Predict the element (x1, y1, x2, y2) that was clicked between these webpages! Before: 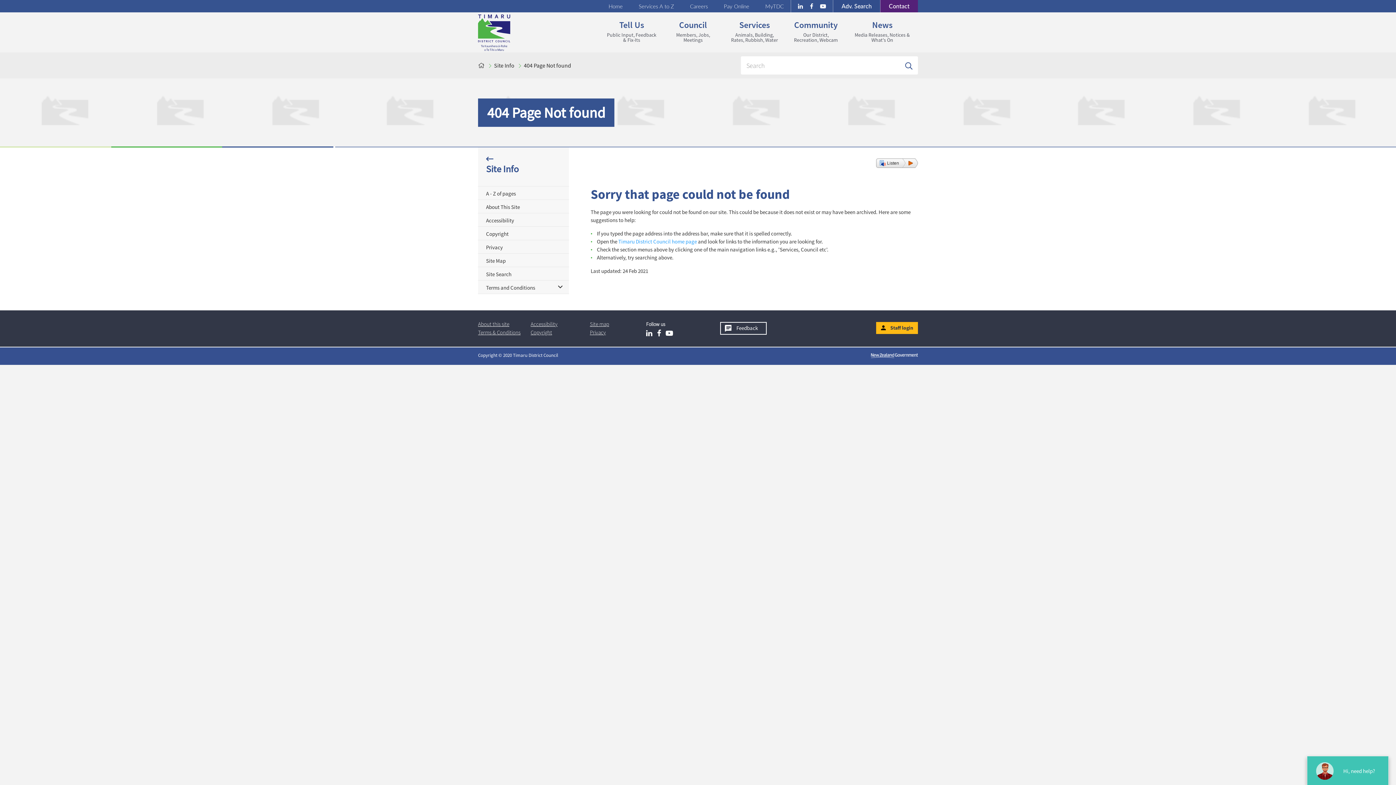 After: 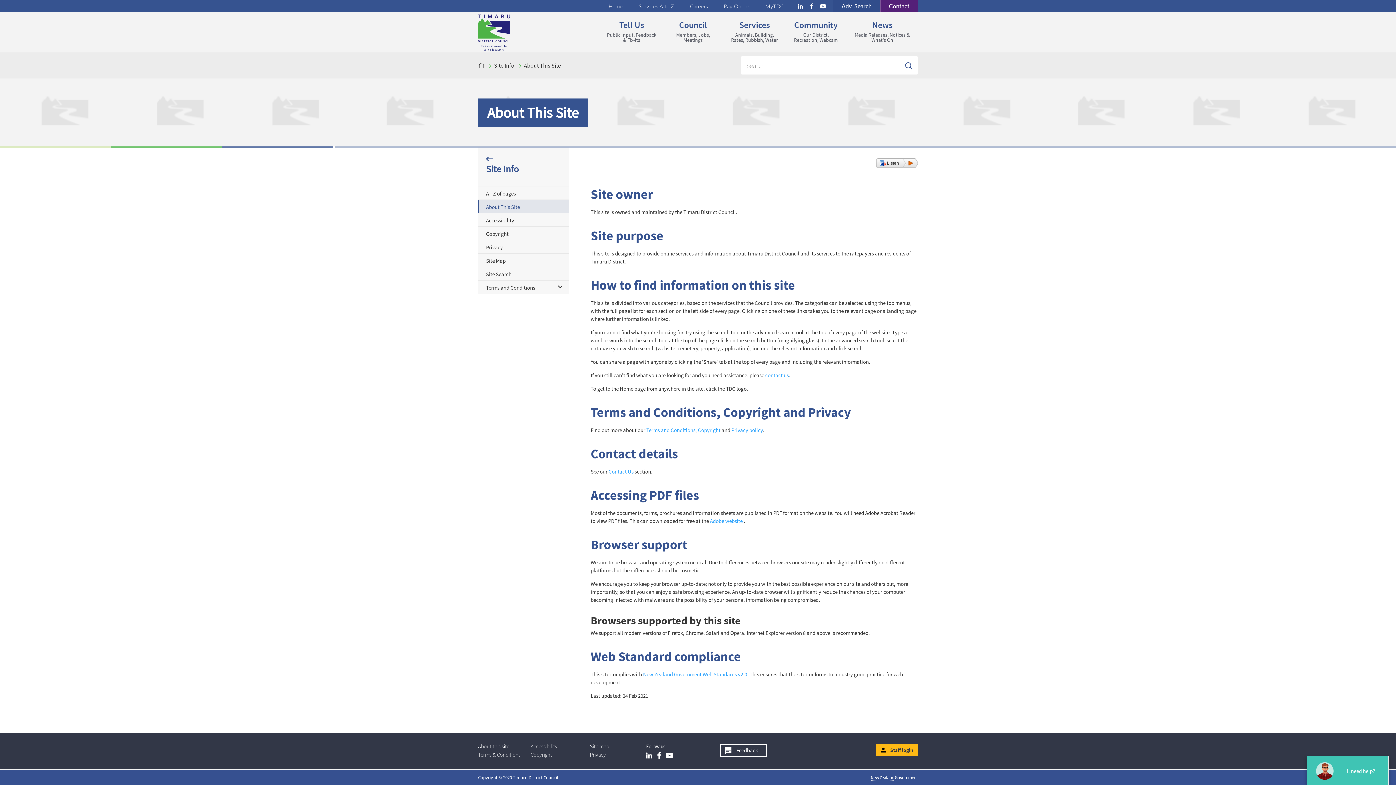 Action: bbox: (478, 319, 509, 328) label: About this site